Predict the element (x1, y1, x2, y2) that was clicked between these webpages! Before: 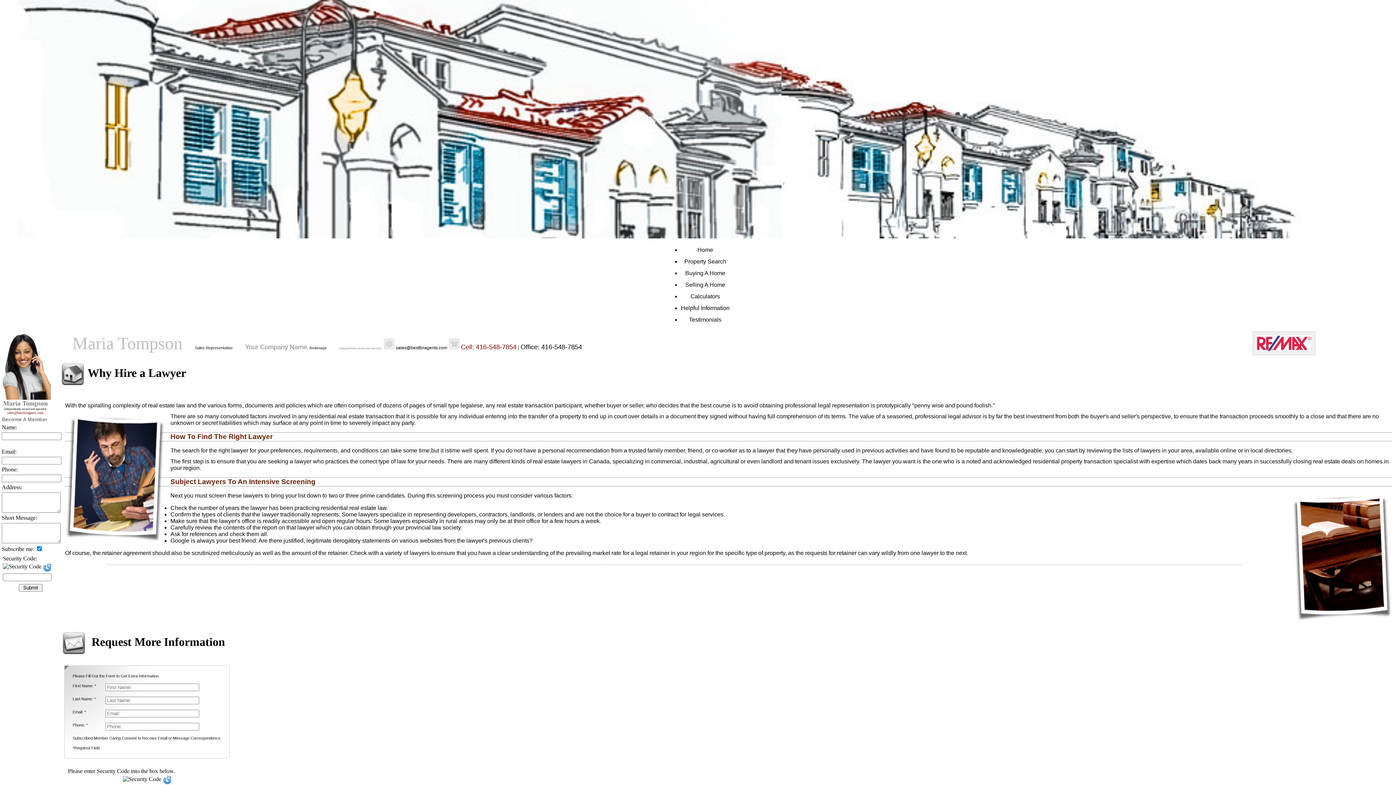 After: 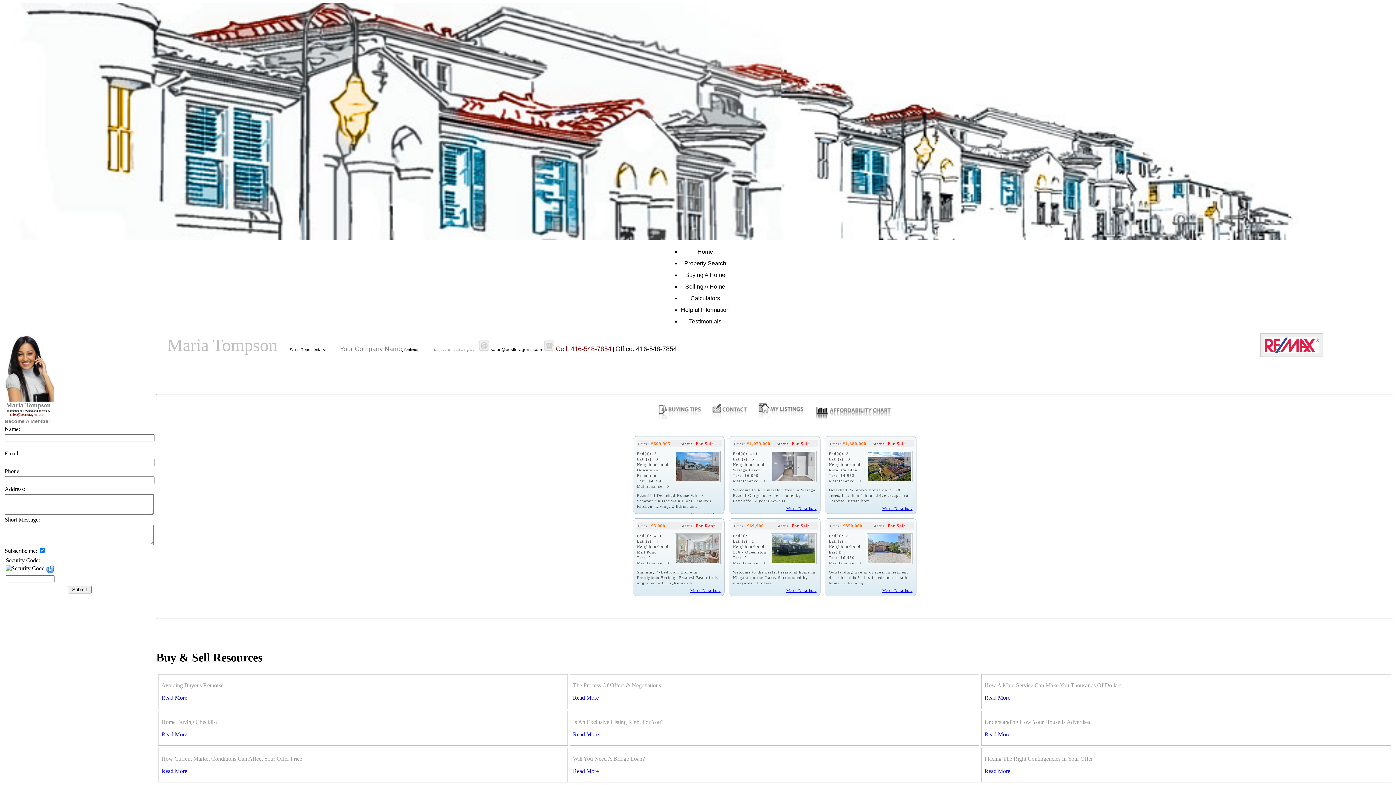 Action: bbox: (0, 394, 50, 401)